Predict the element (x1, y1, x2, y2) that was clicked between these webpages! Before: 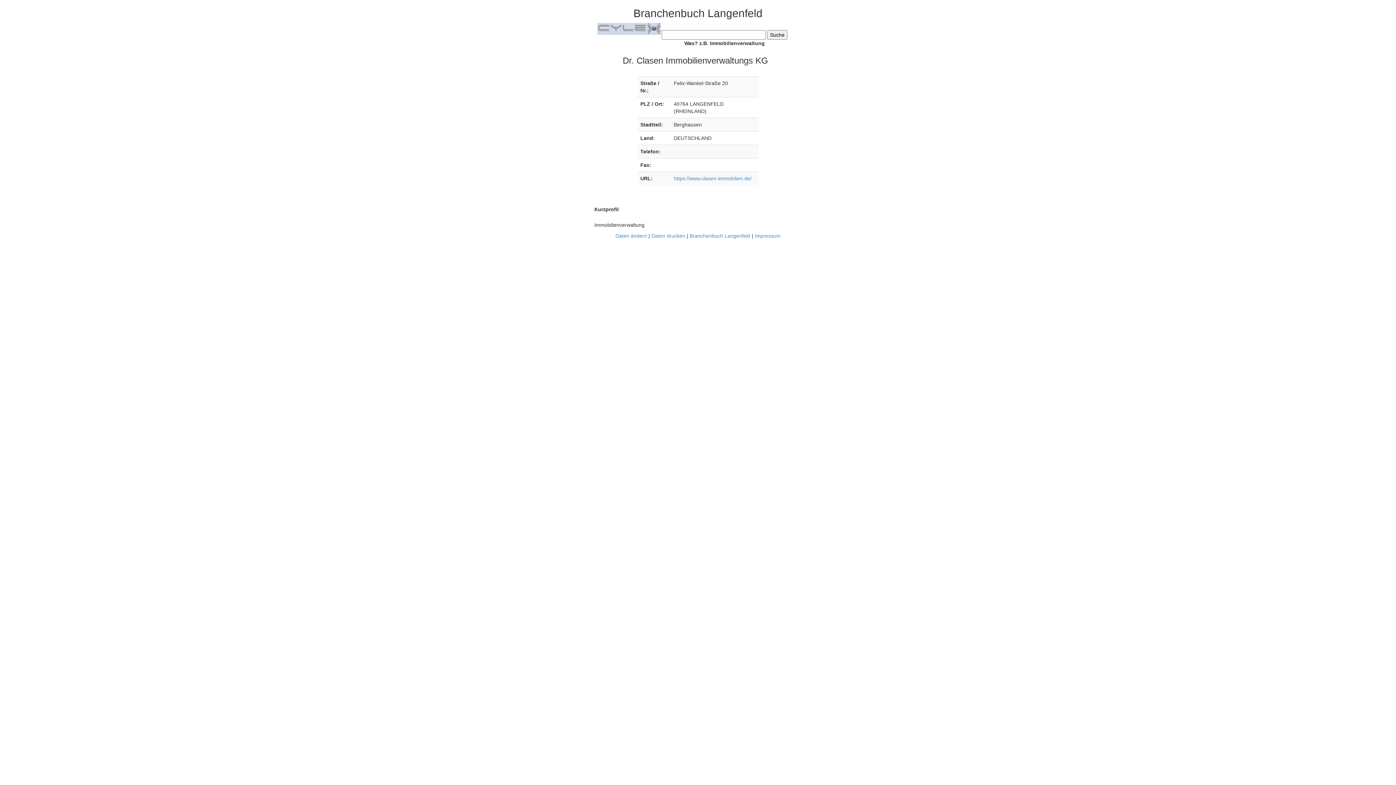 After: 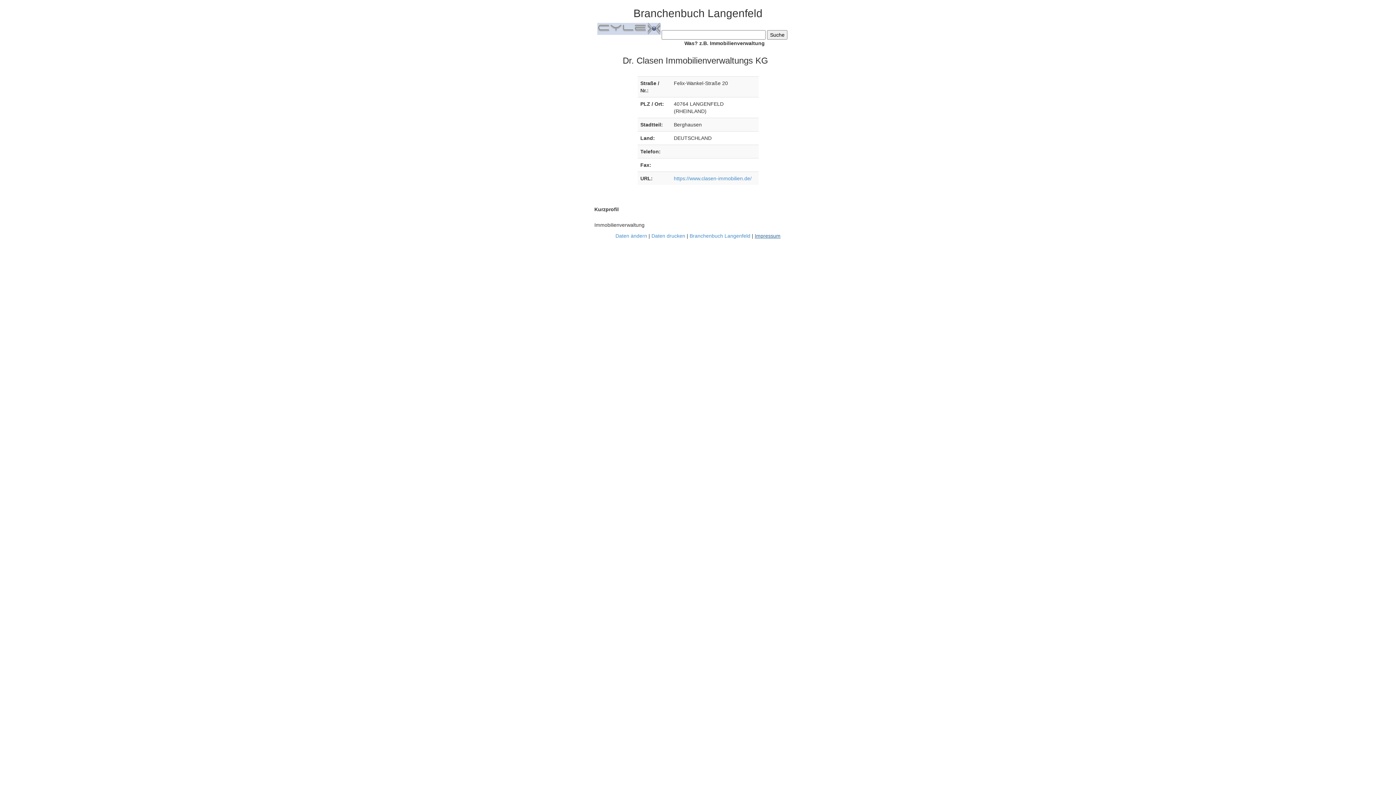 Action: bbox: (754, 233, 780, 238) label: Impressum